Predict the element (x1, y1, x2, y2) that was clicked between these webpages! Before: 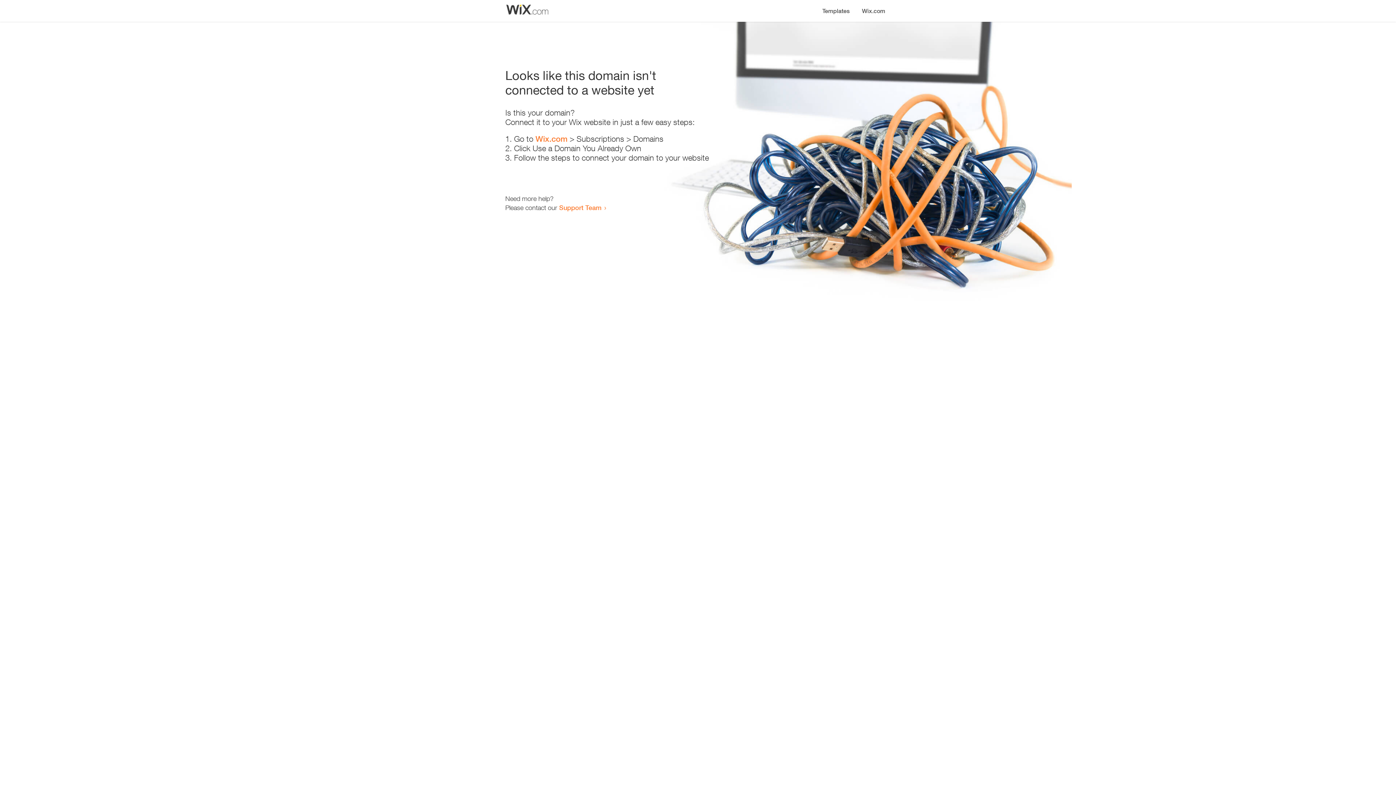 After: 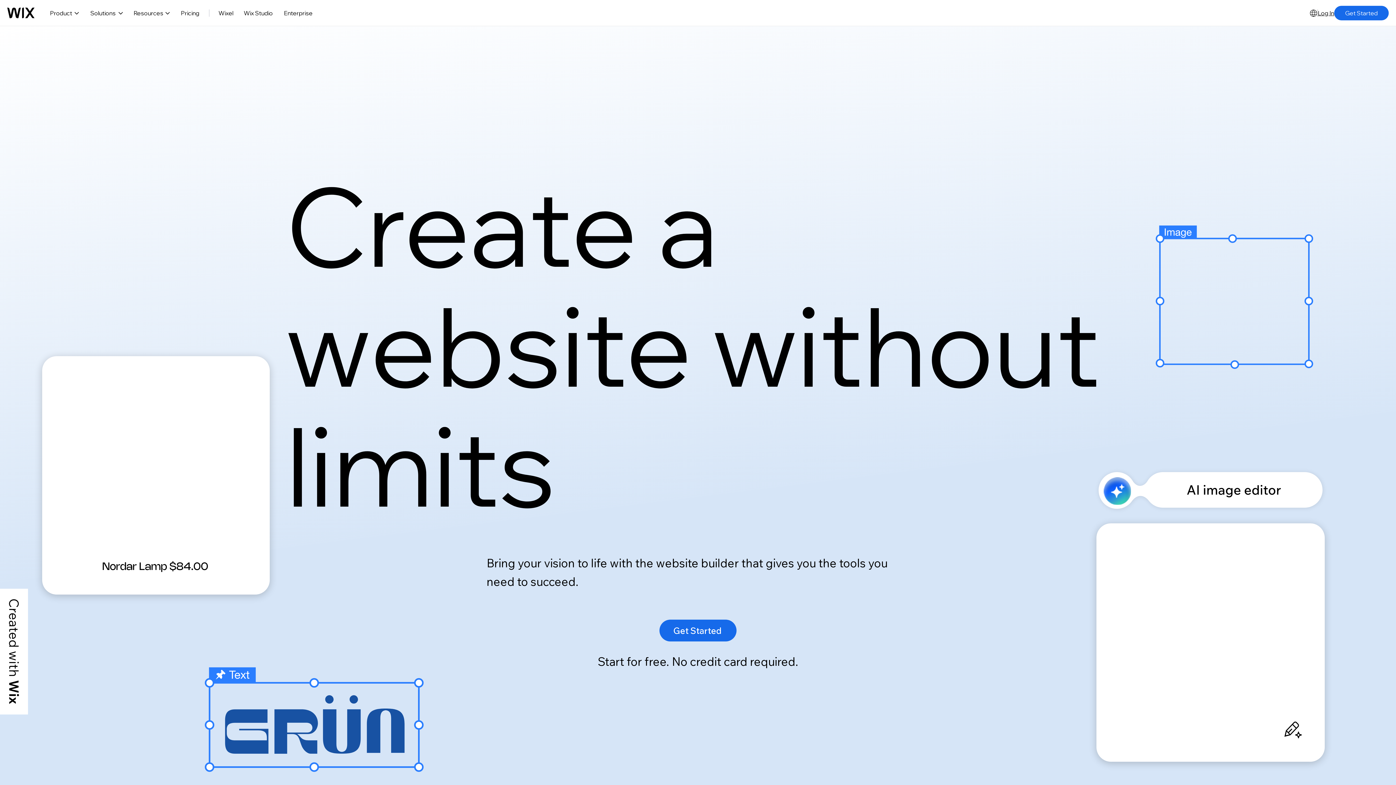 Action: label: Wix.com bbox: (856, 0, 890, 14)